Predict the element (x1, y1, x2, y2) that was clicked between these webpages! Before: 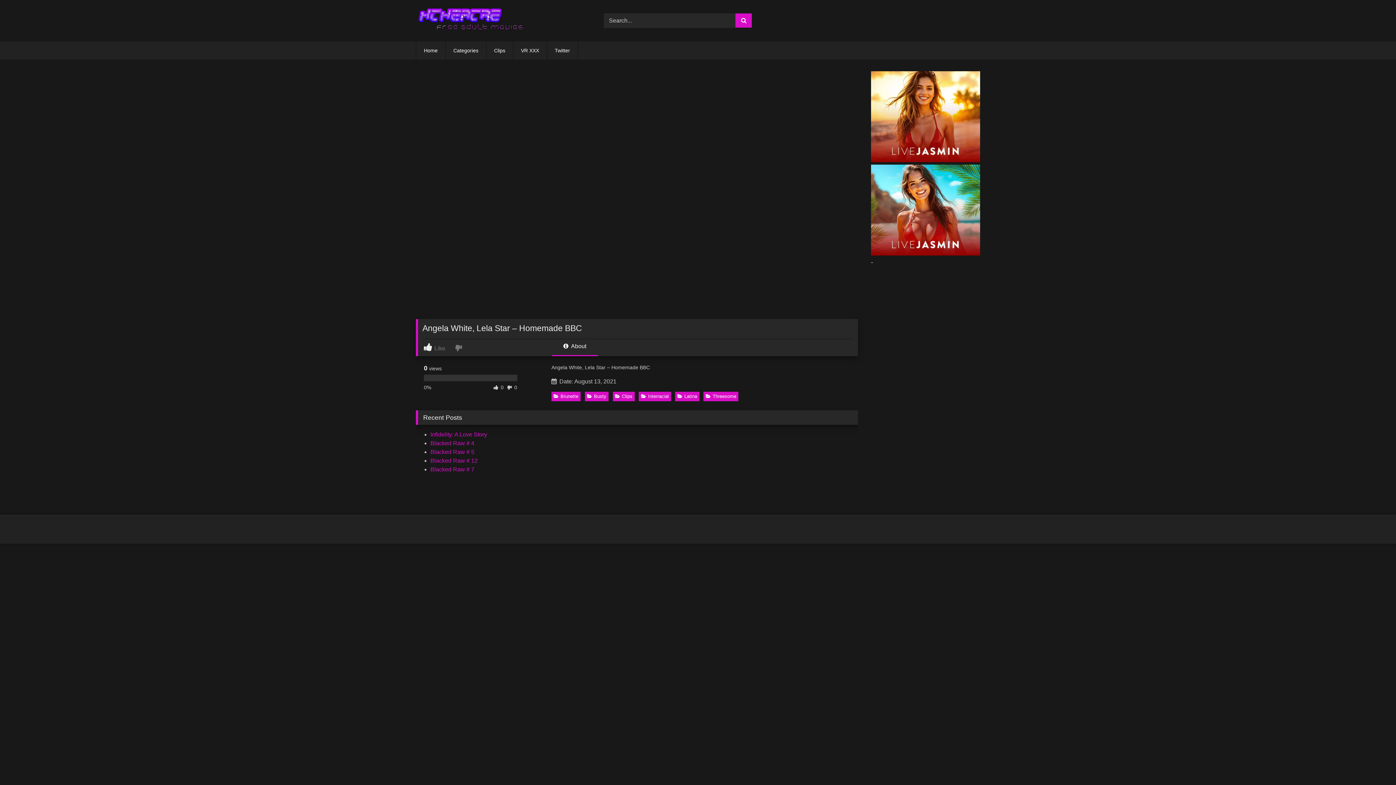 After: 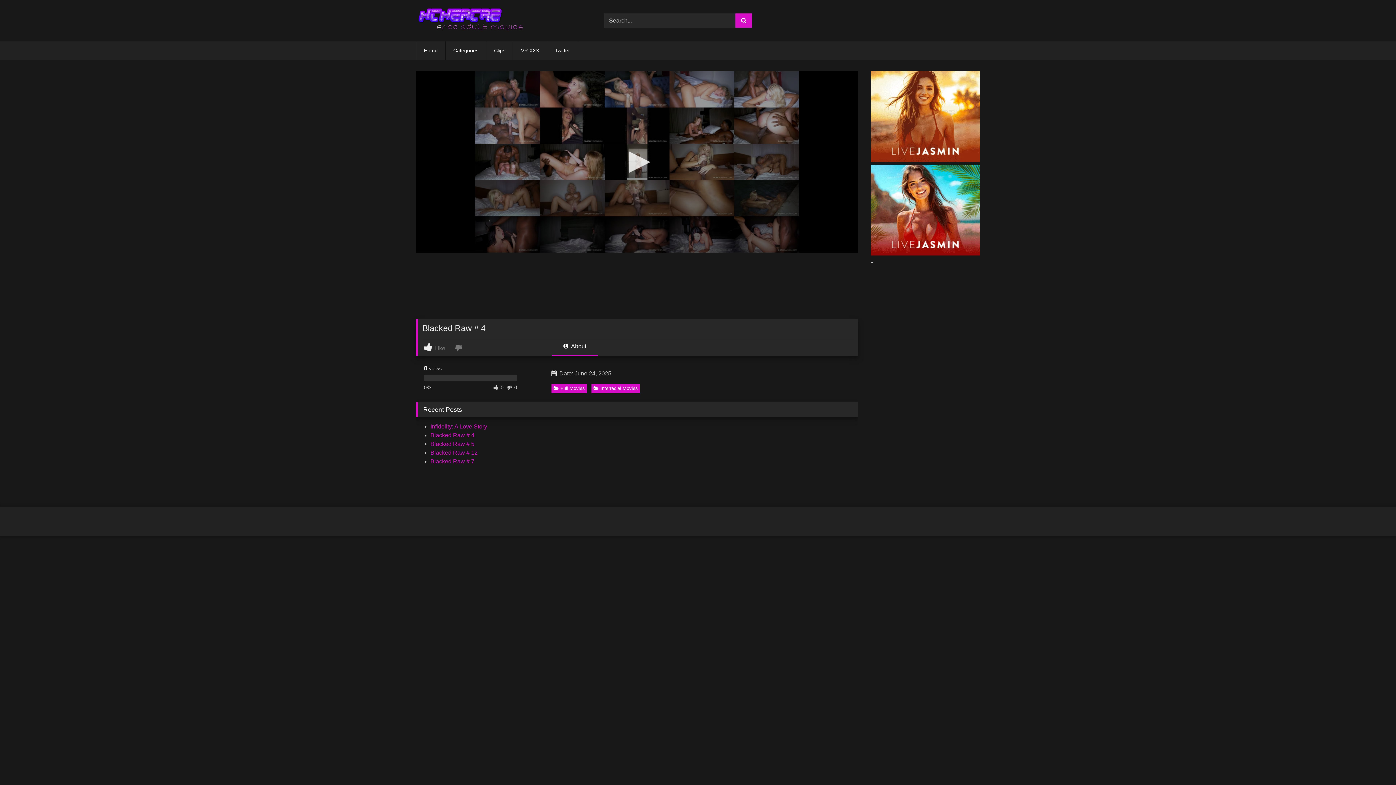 Action: label: Blacked Raw # 4 bbox: (430, 440, 474, 446)